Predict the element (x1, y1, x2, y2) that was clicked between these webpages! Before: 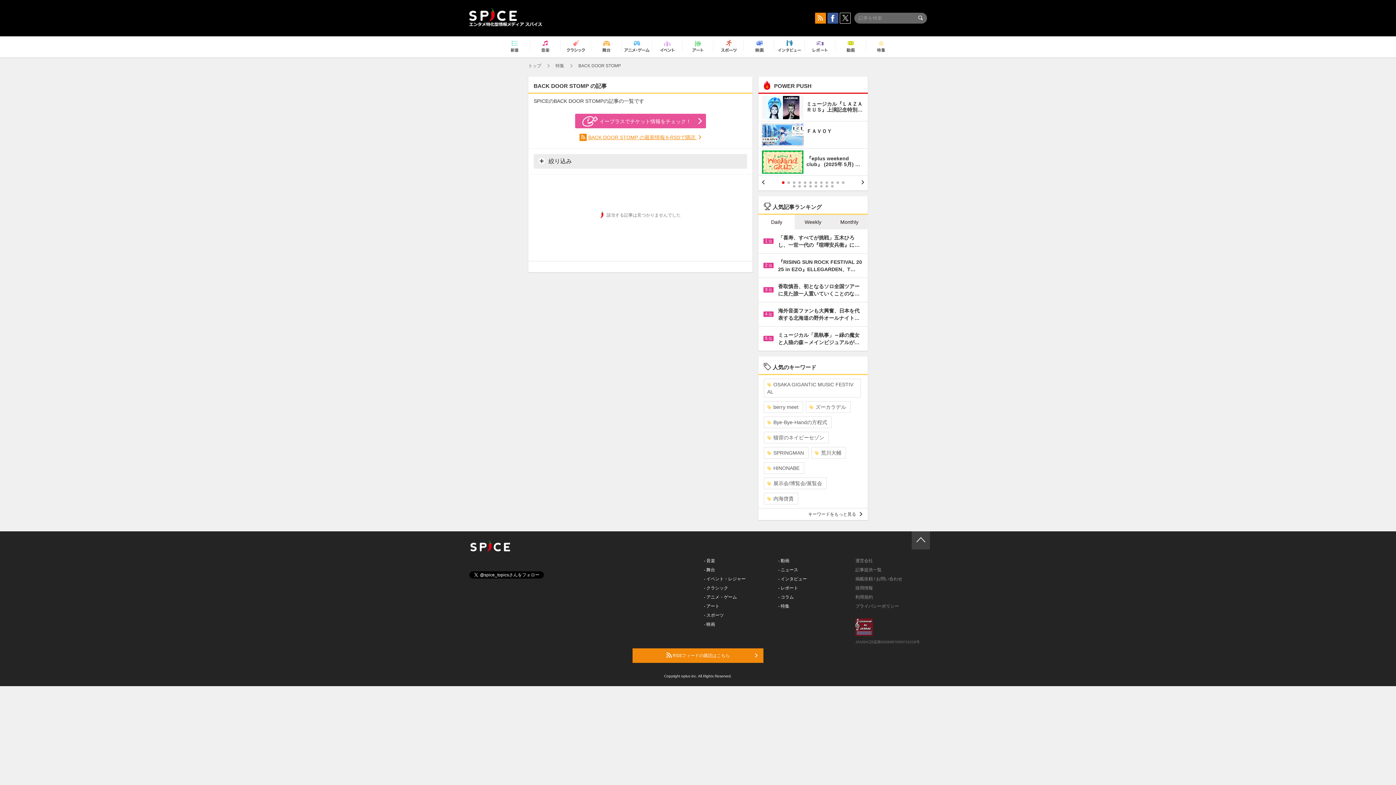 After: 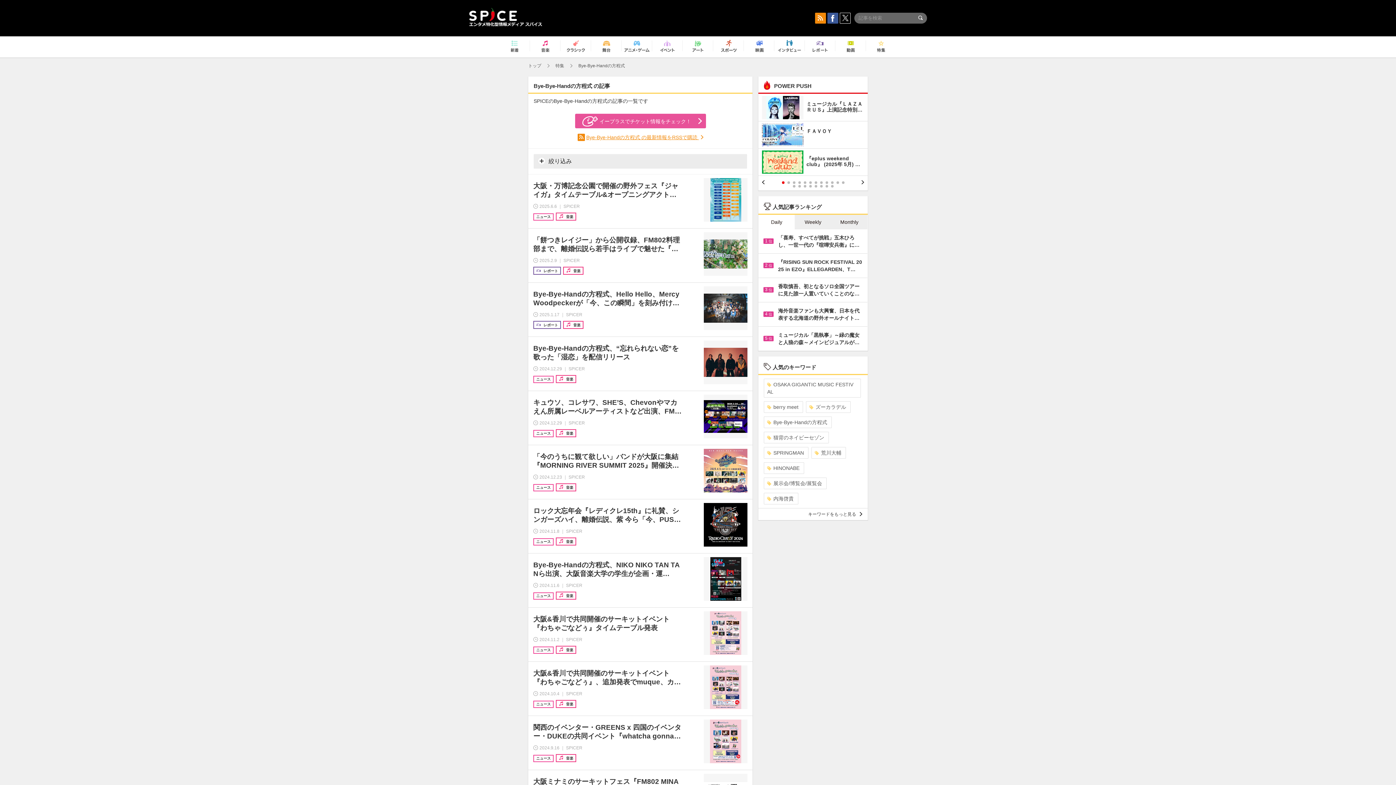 Action: label: Bye-Bye-Handの方程式 bbox: (764, 417, 831, 428)